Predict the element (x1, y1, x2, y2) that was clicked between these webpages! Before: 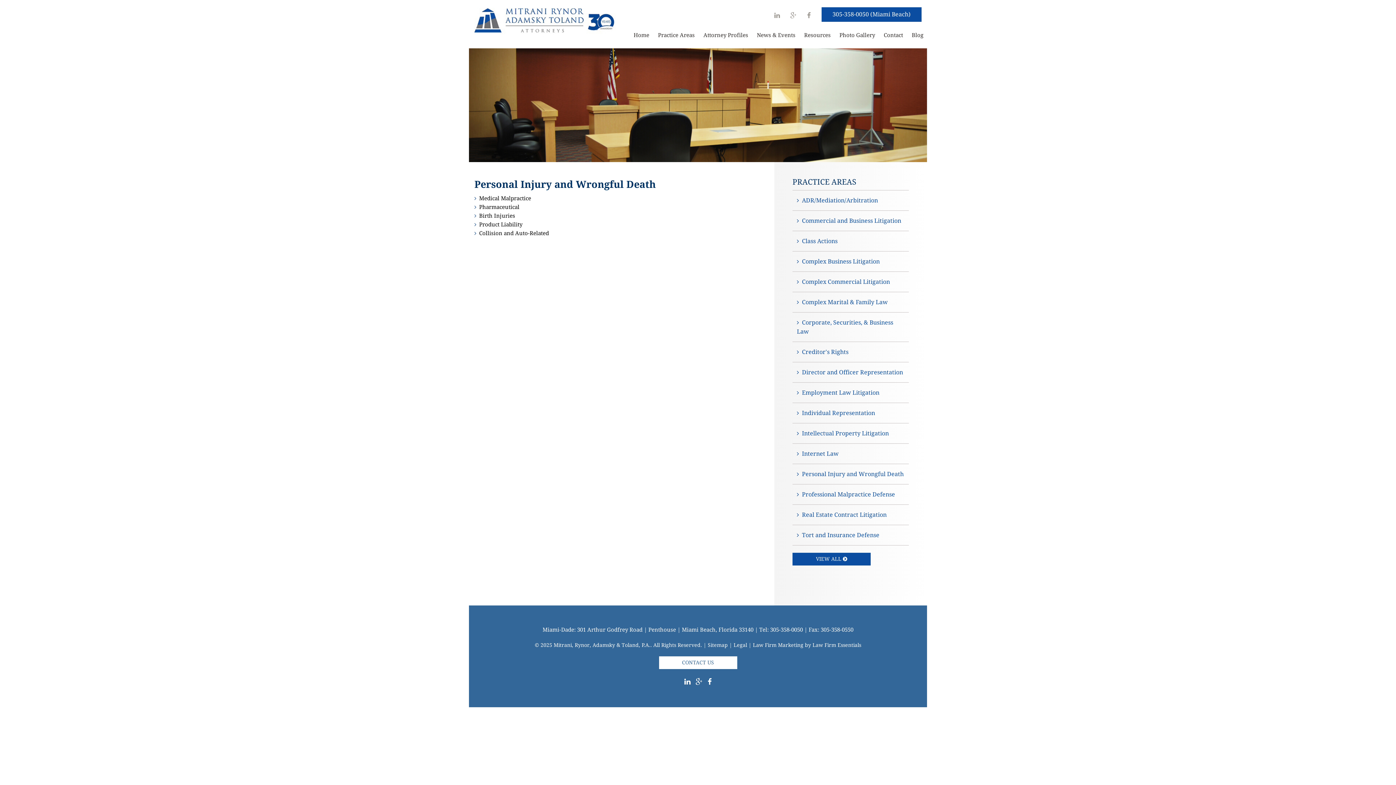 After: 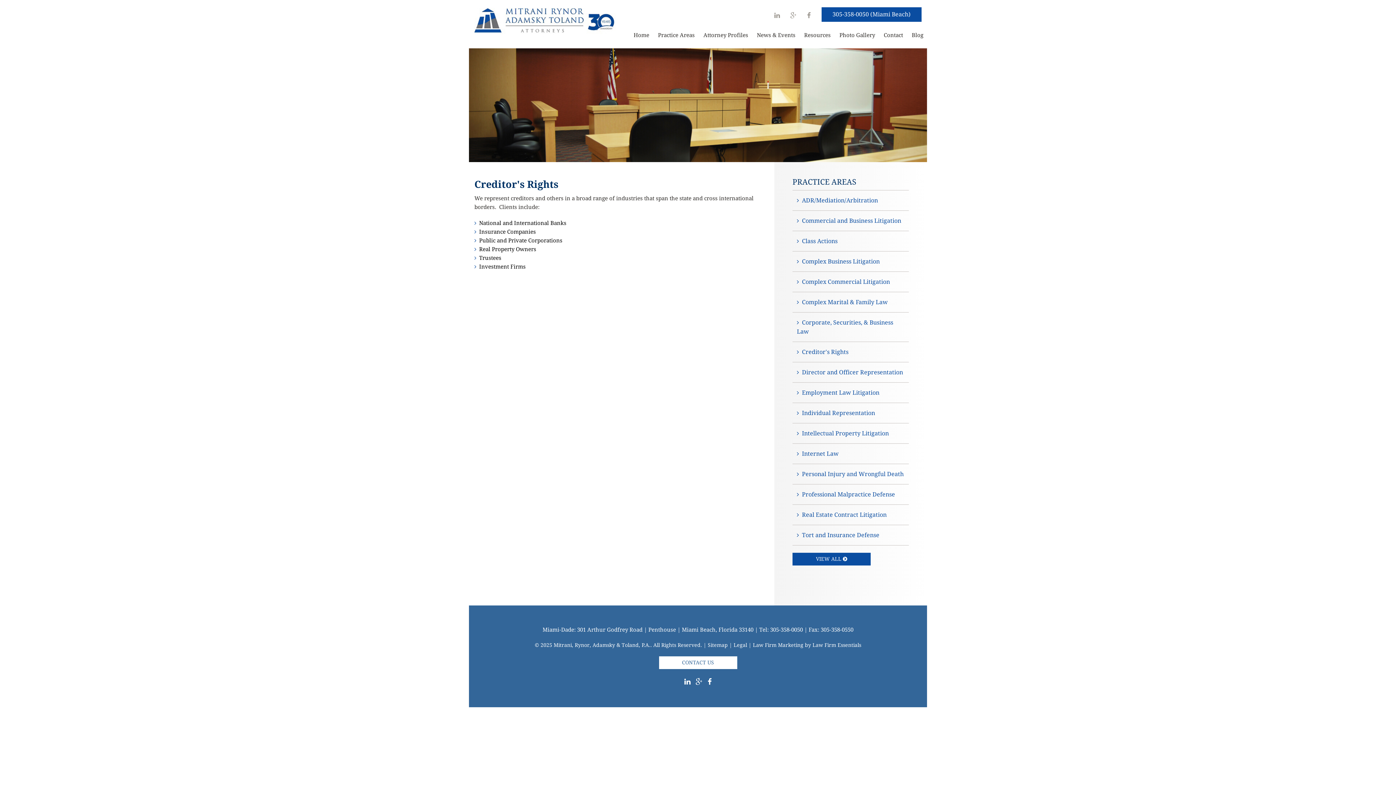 Action: label: Creditor's Rights bbox: (802, 348, 848, 355)